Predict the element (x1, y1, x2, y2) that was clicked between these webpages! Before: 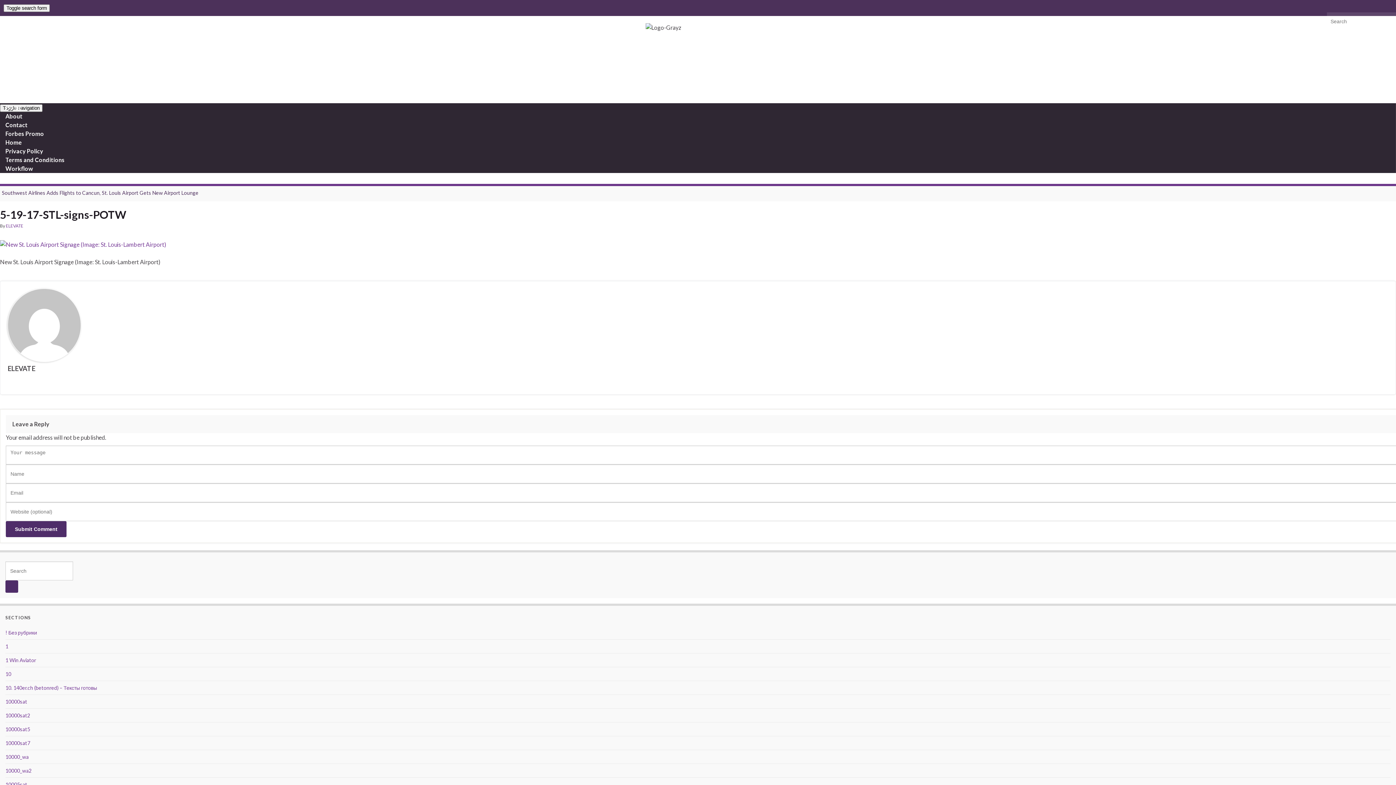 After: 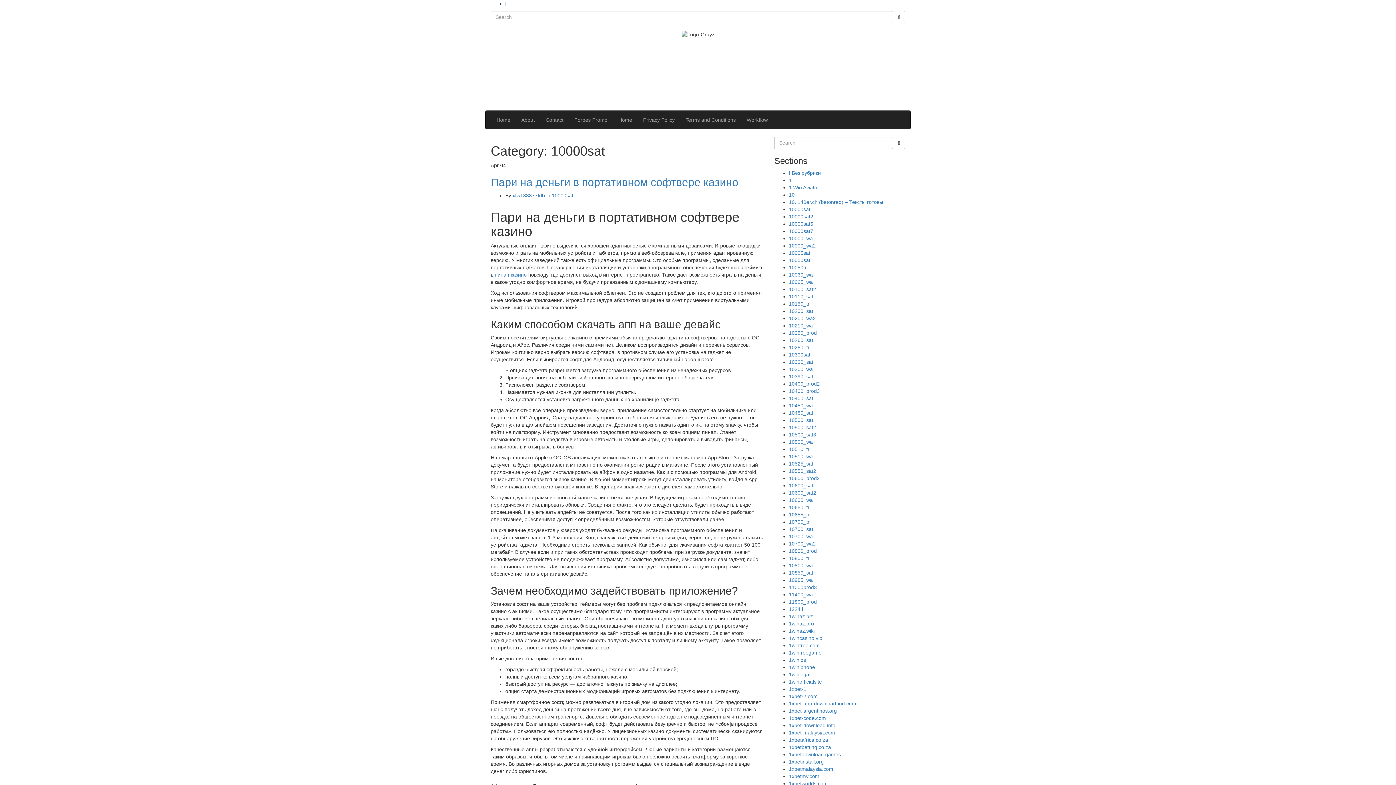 Action: bbox: (5, 698, 27, 705) label: 10000sat